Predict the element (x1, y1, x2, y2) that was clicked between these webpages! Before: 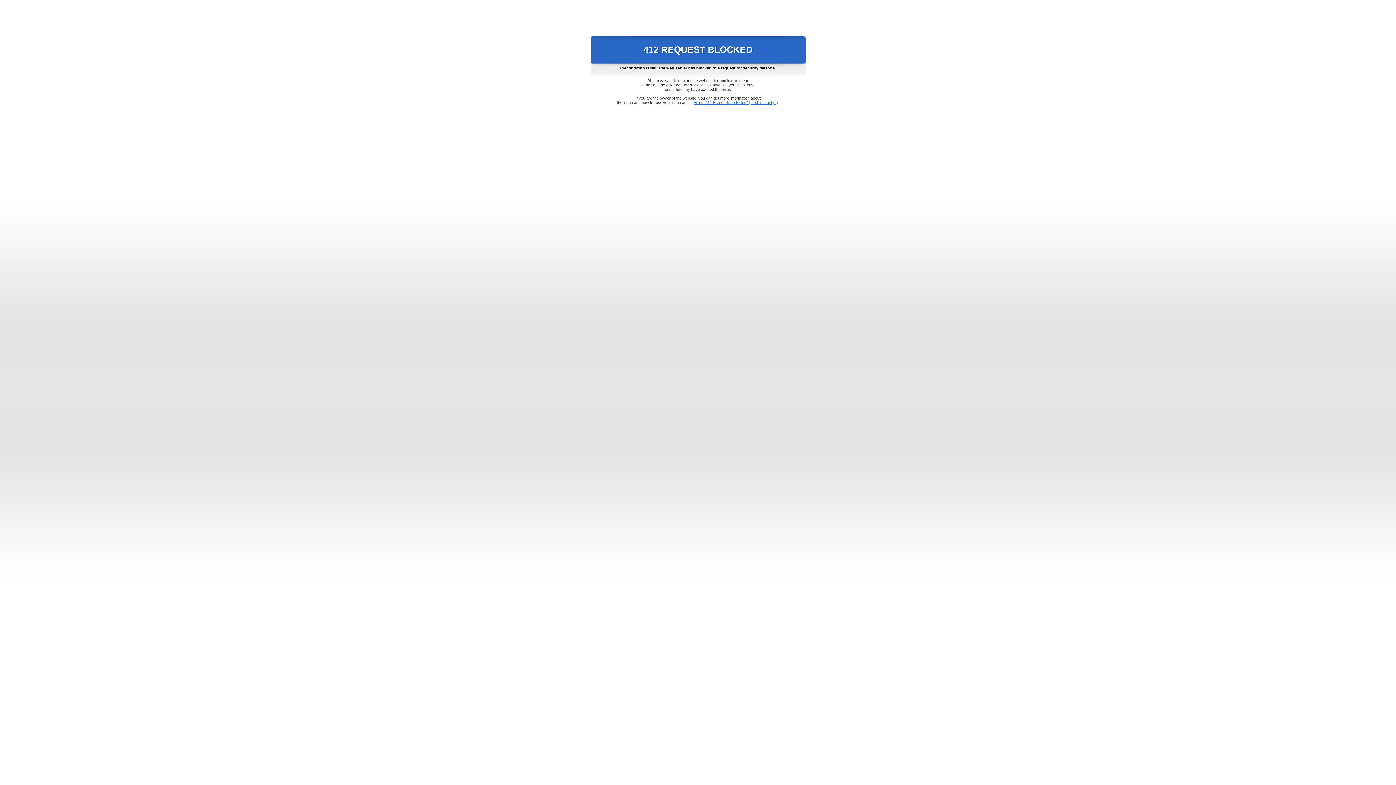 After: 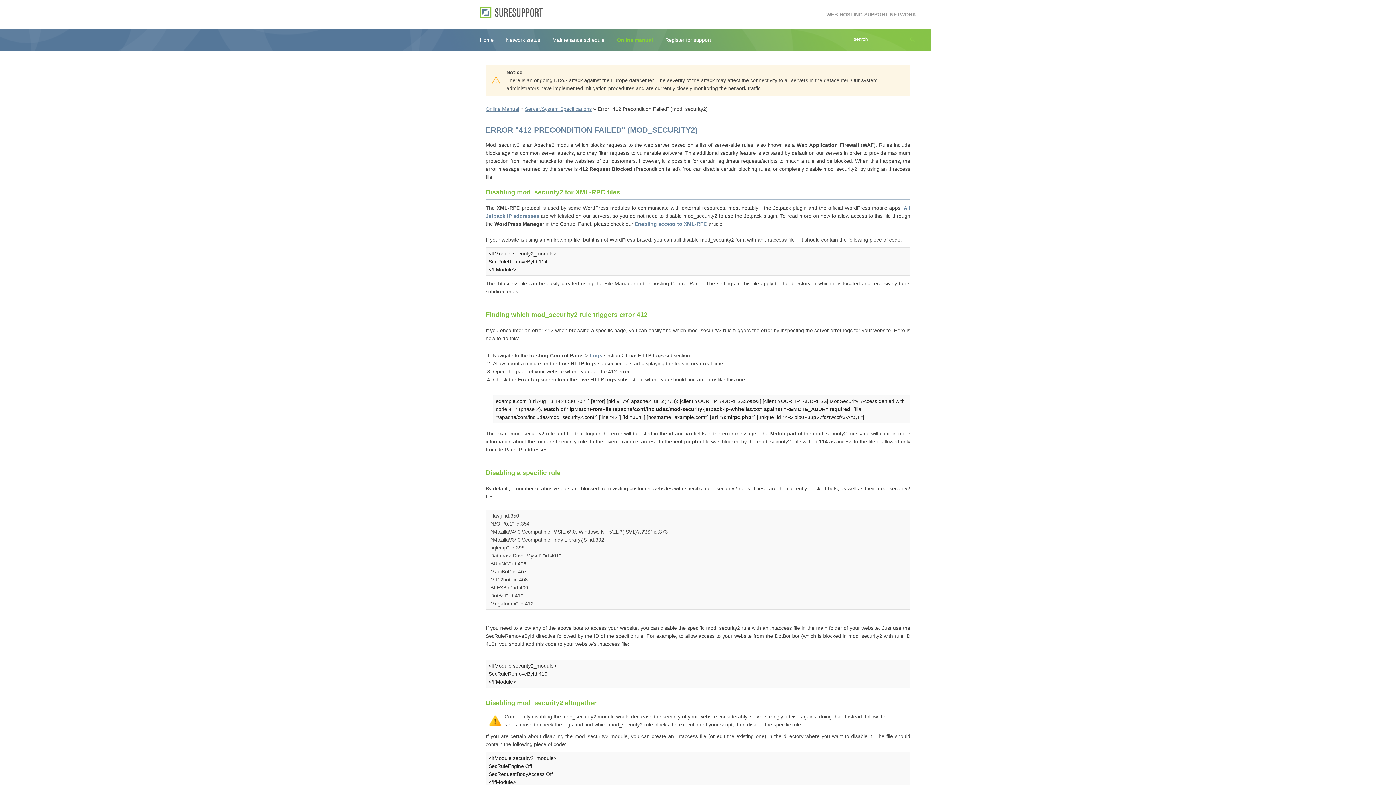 Action: bbox: (693, 100, 778, 104) label: Error "412 Precondition Failed" (mod_security2)